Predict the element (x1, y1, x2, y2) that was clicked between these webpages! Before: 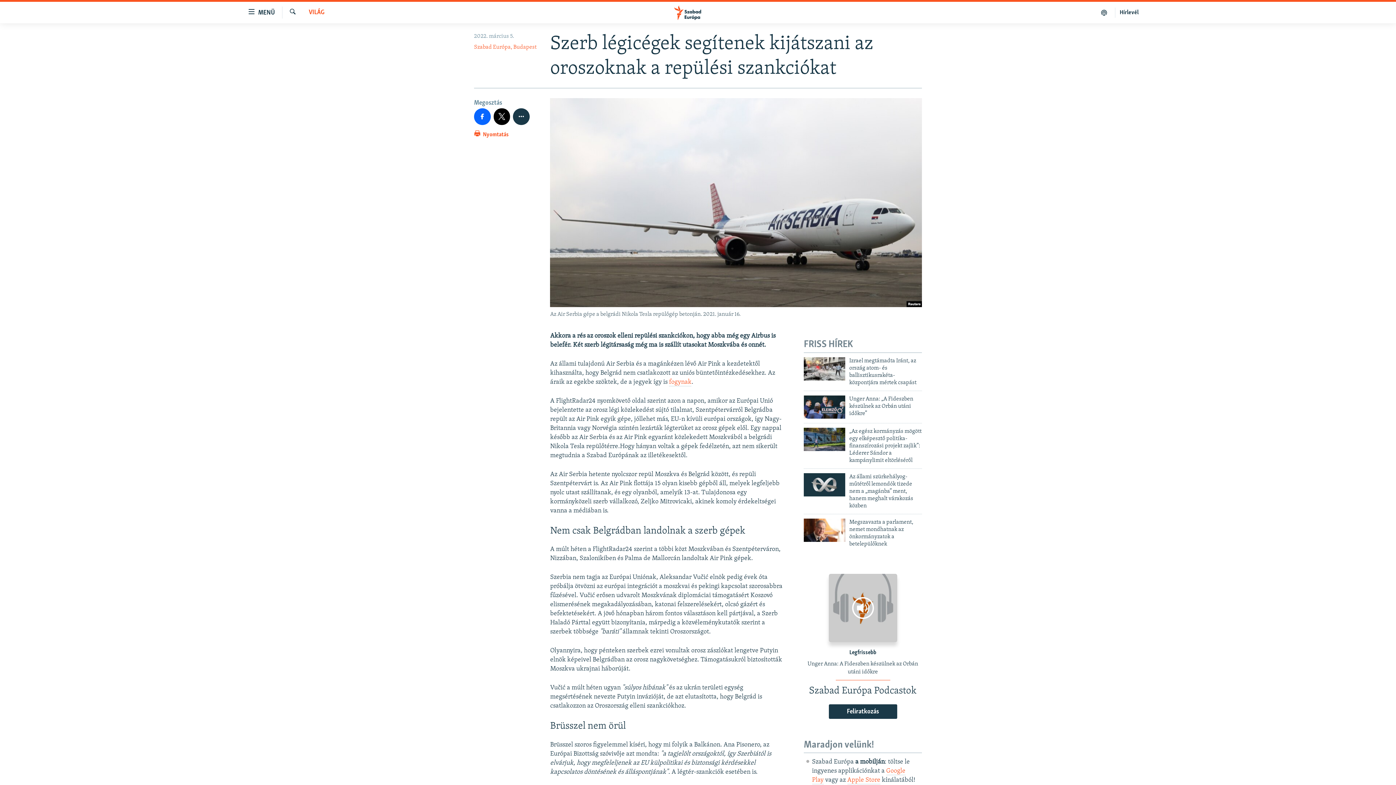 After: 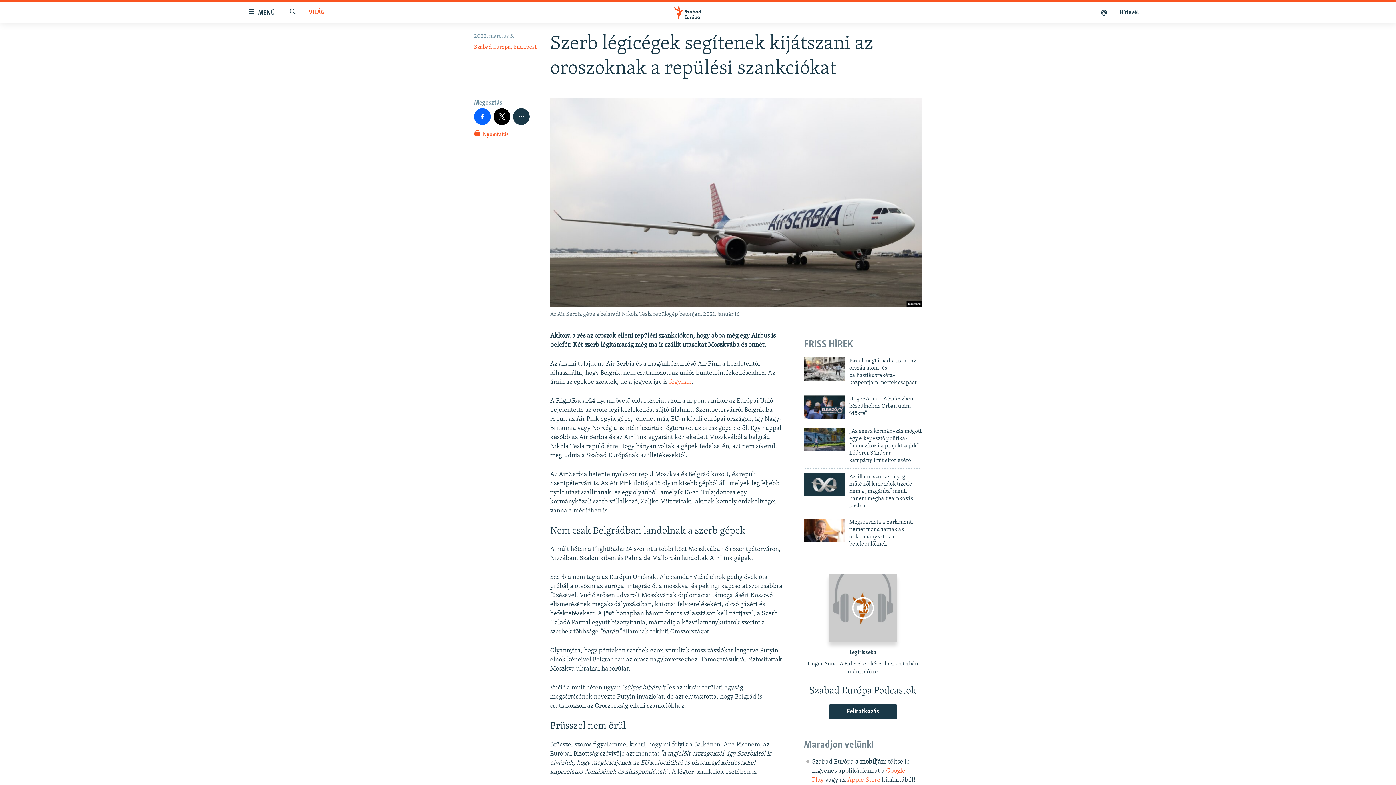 Action: label: Apple Store bbox: (847, 777, 880, 784)